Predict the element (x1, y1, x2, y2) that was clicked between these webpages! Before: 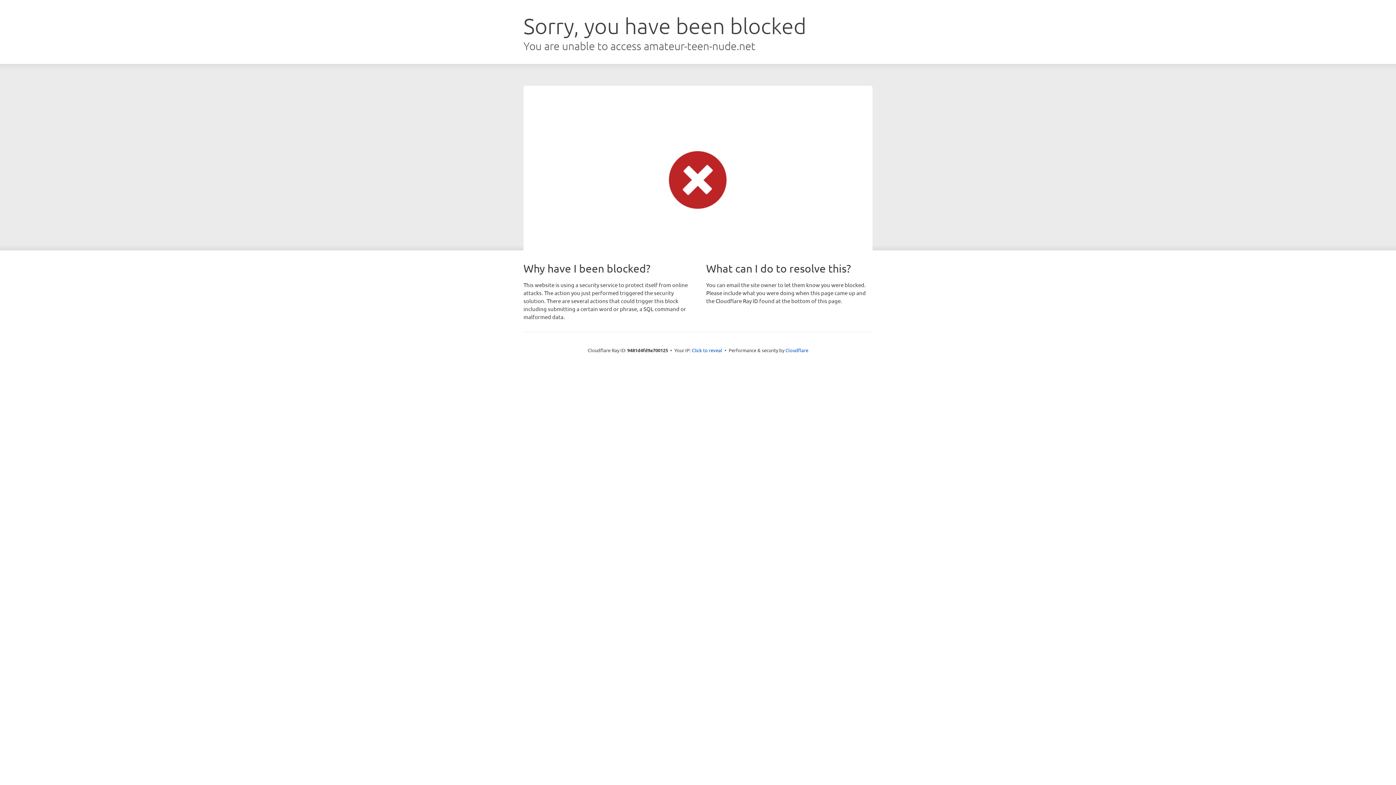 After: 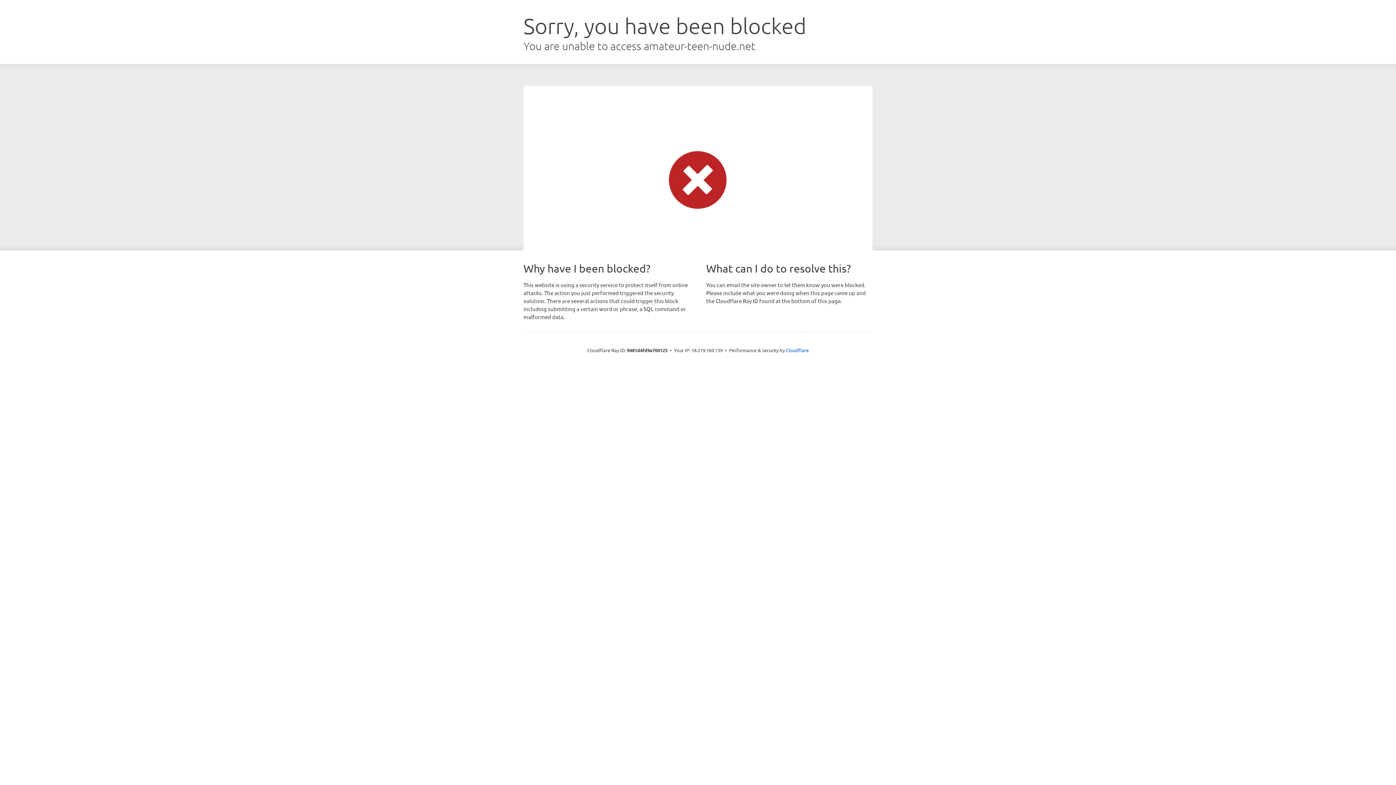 Action: bbox: (692, 346, 722, 353) label: Click to reveal